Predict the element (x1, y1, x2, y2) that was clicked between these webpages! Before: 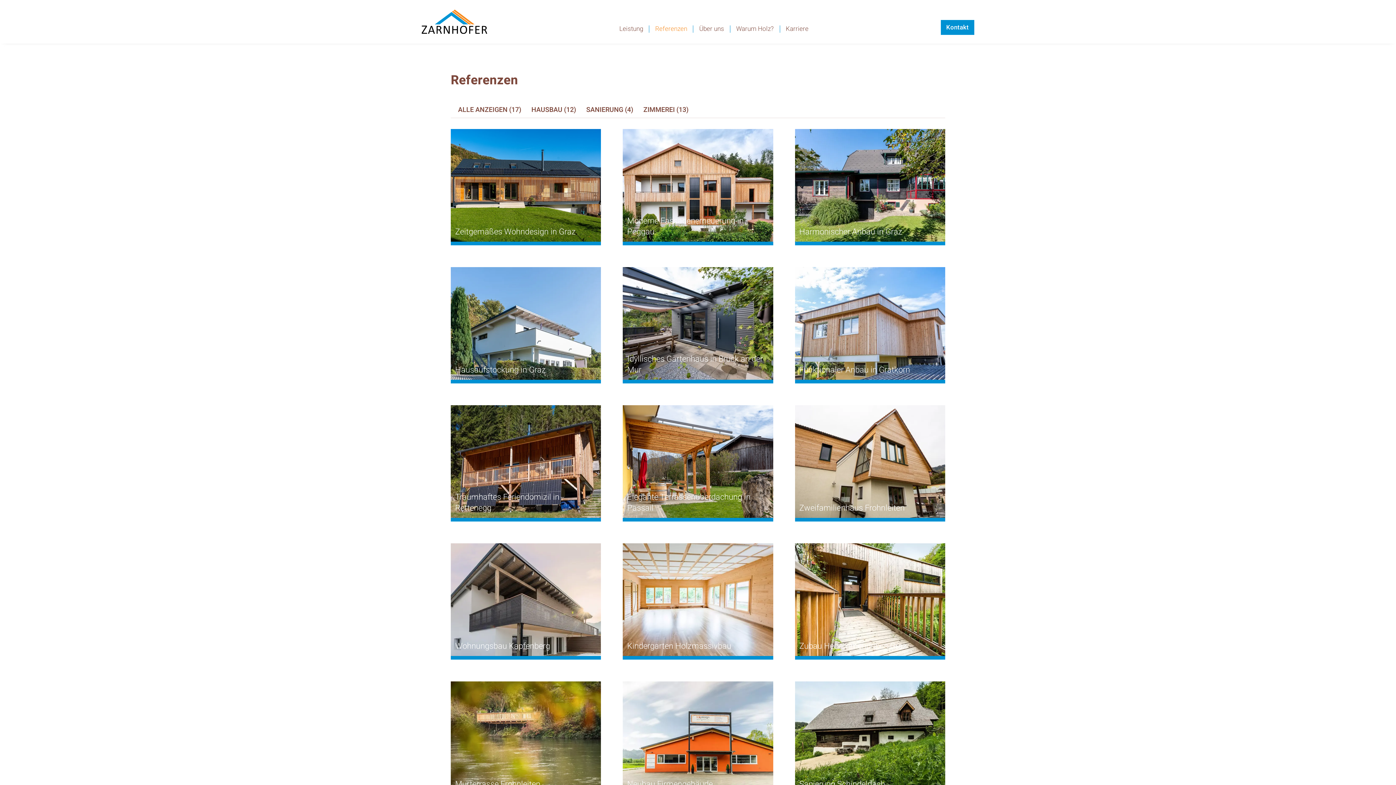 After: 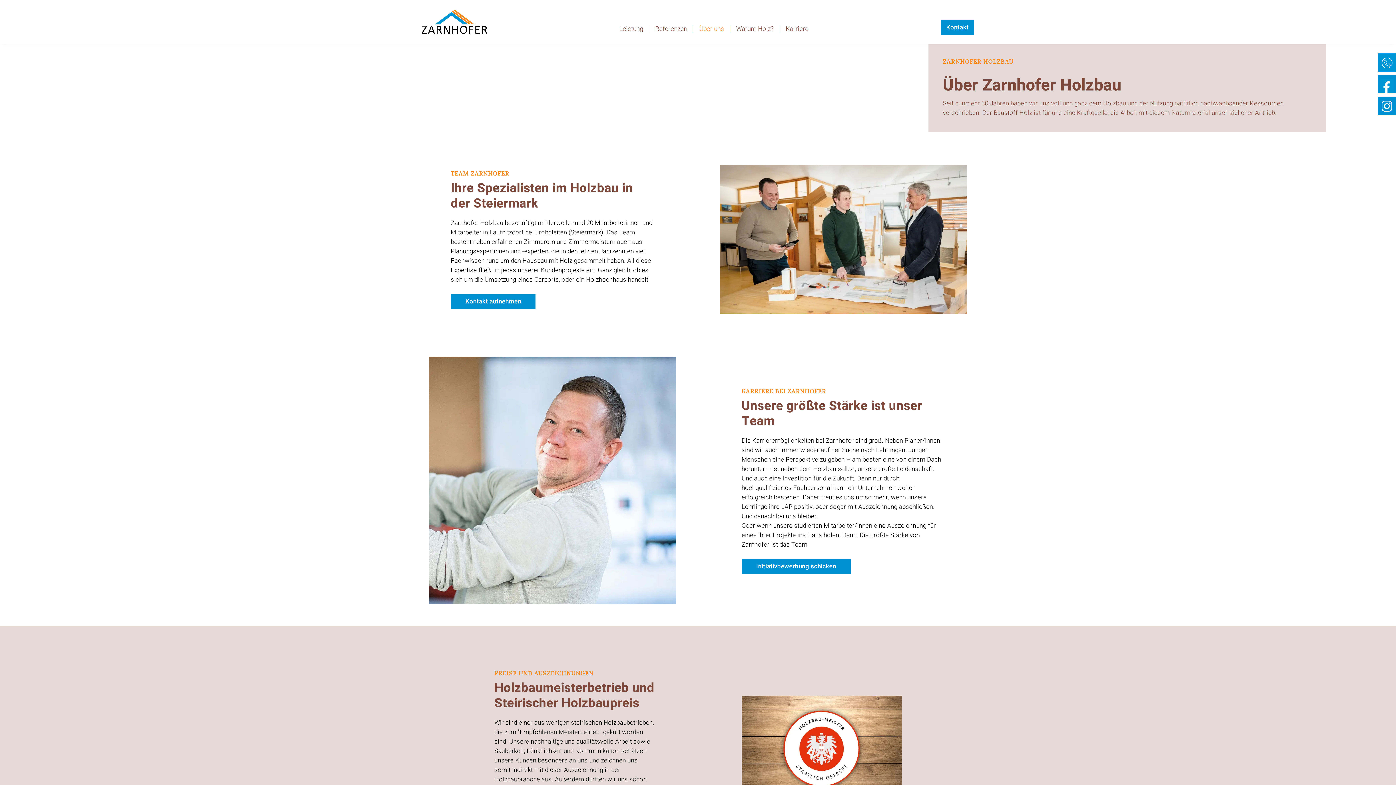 Action: label: Über uns bbox: (693, 25, 730, 32)